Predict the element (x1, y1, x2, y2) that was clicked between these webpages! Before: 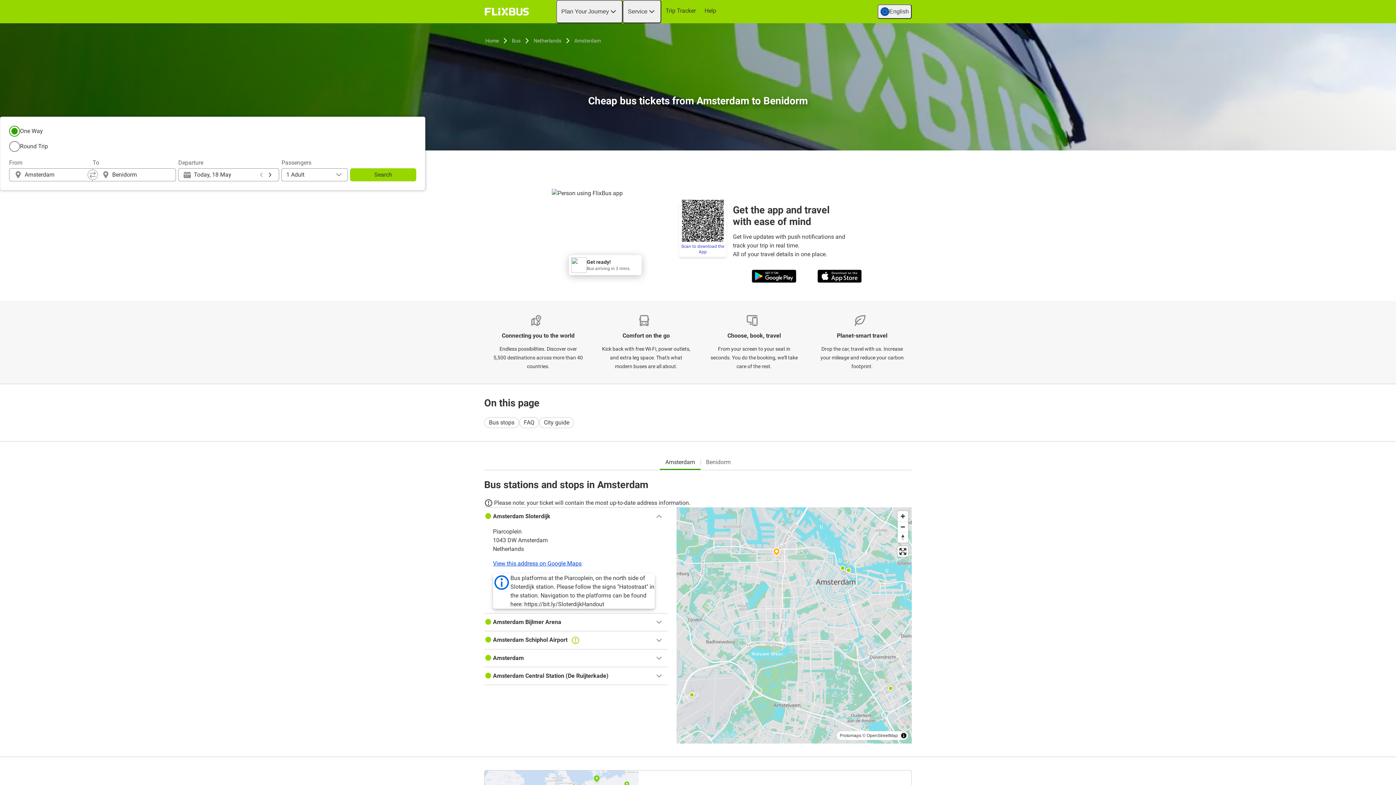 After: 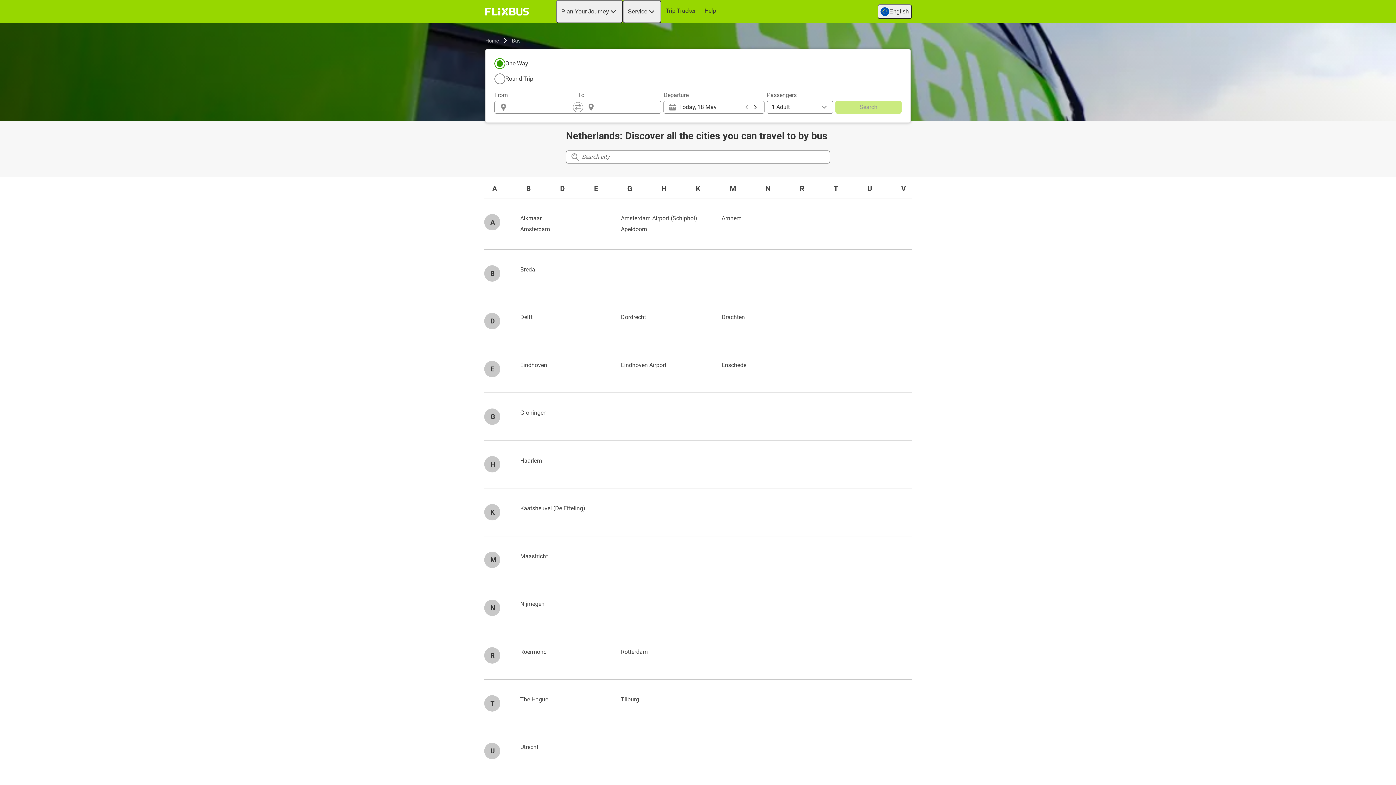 Action: bbox: (532, 36, 562, 45) label: Netherlands